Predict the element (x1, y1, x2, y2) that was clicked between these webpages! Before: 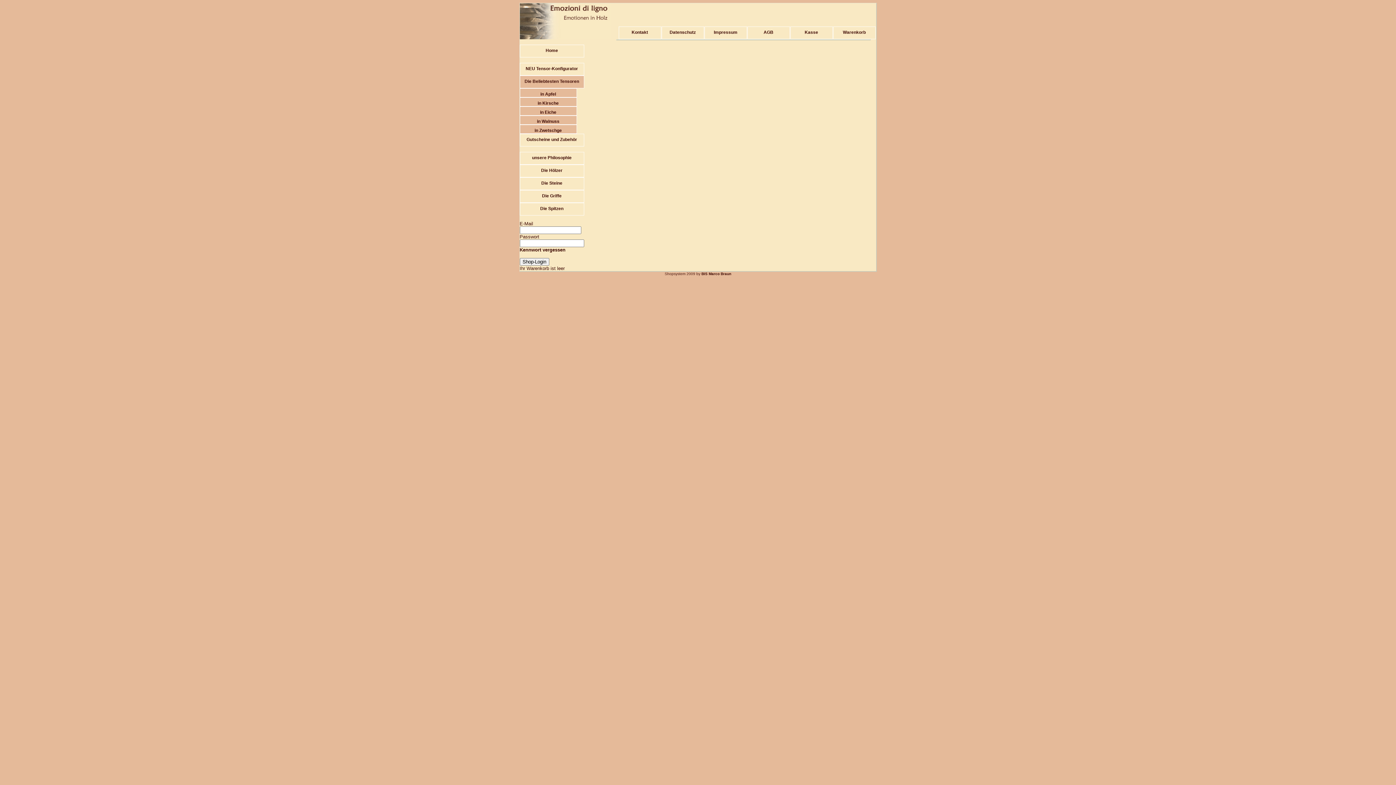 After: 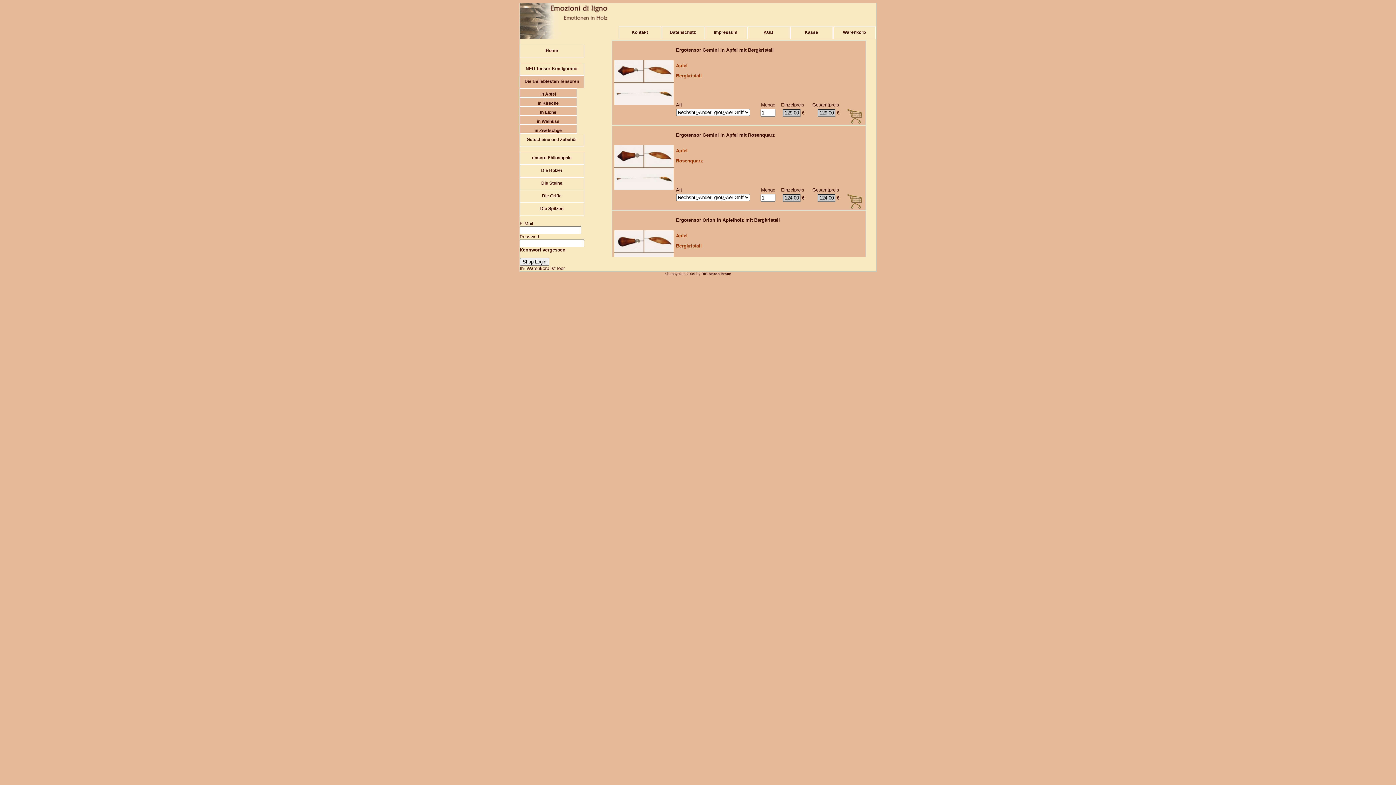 Action: bbox: (519, 88, 576, 97) label: in Apfel